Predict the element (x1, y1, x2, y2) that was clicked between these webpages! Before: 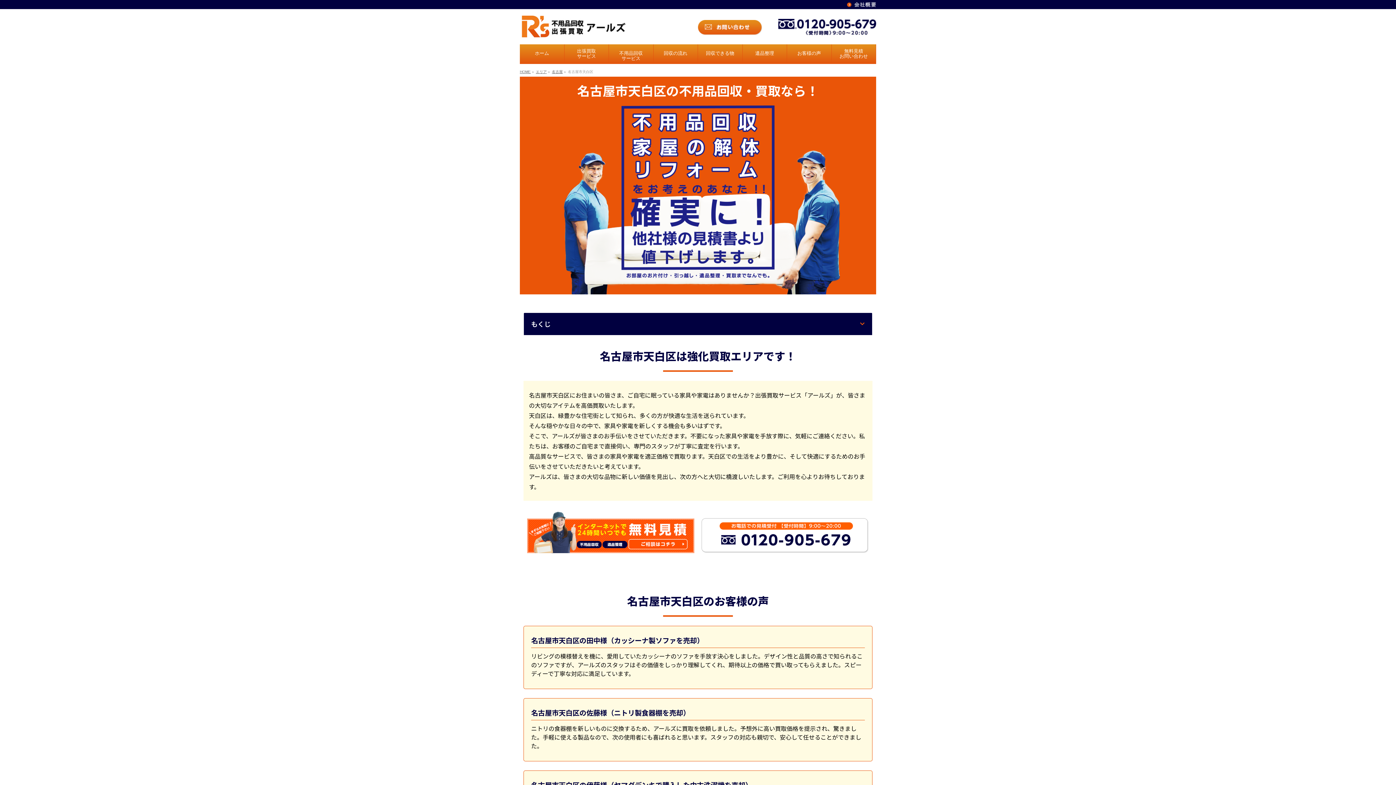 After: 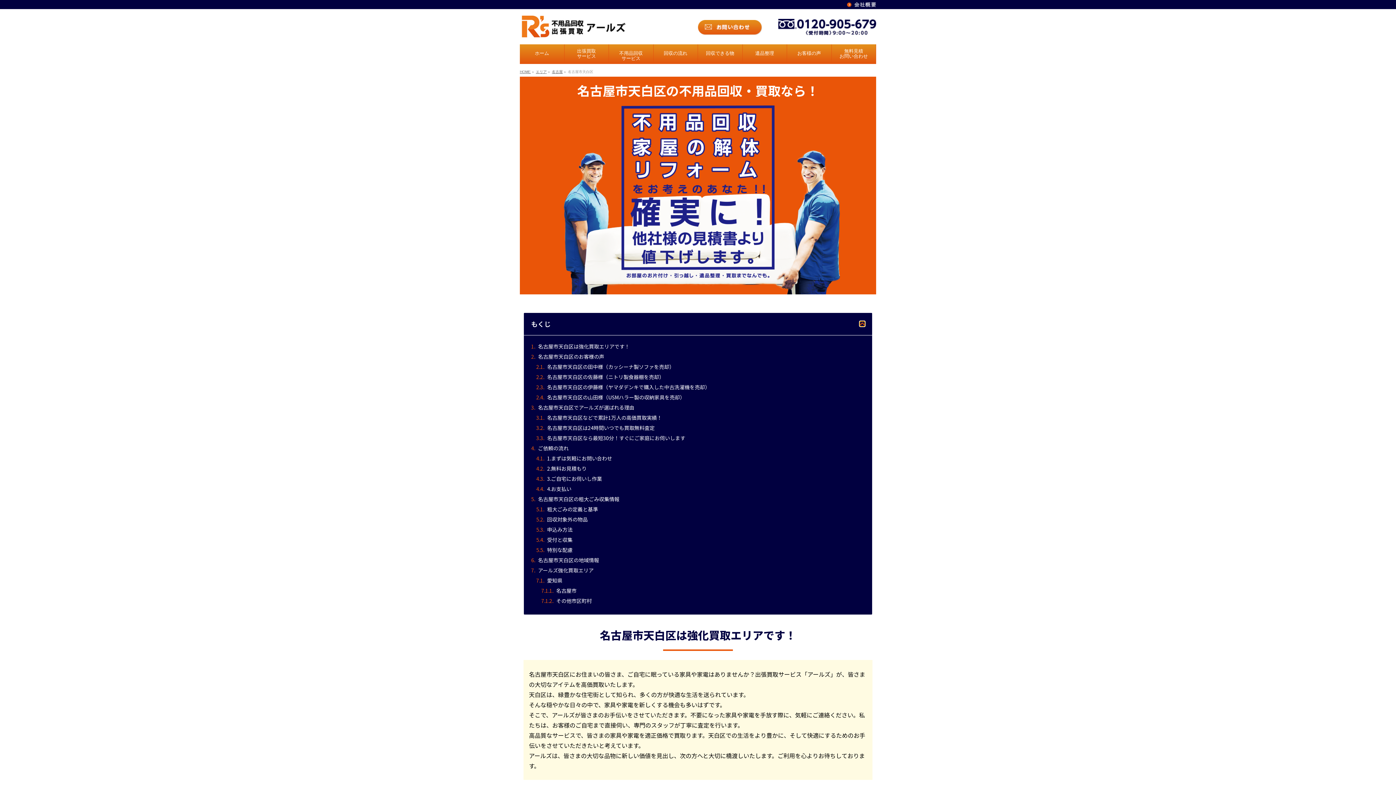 Action: bbox: (860, 321, 865, 326) label: Open table of contents